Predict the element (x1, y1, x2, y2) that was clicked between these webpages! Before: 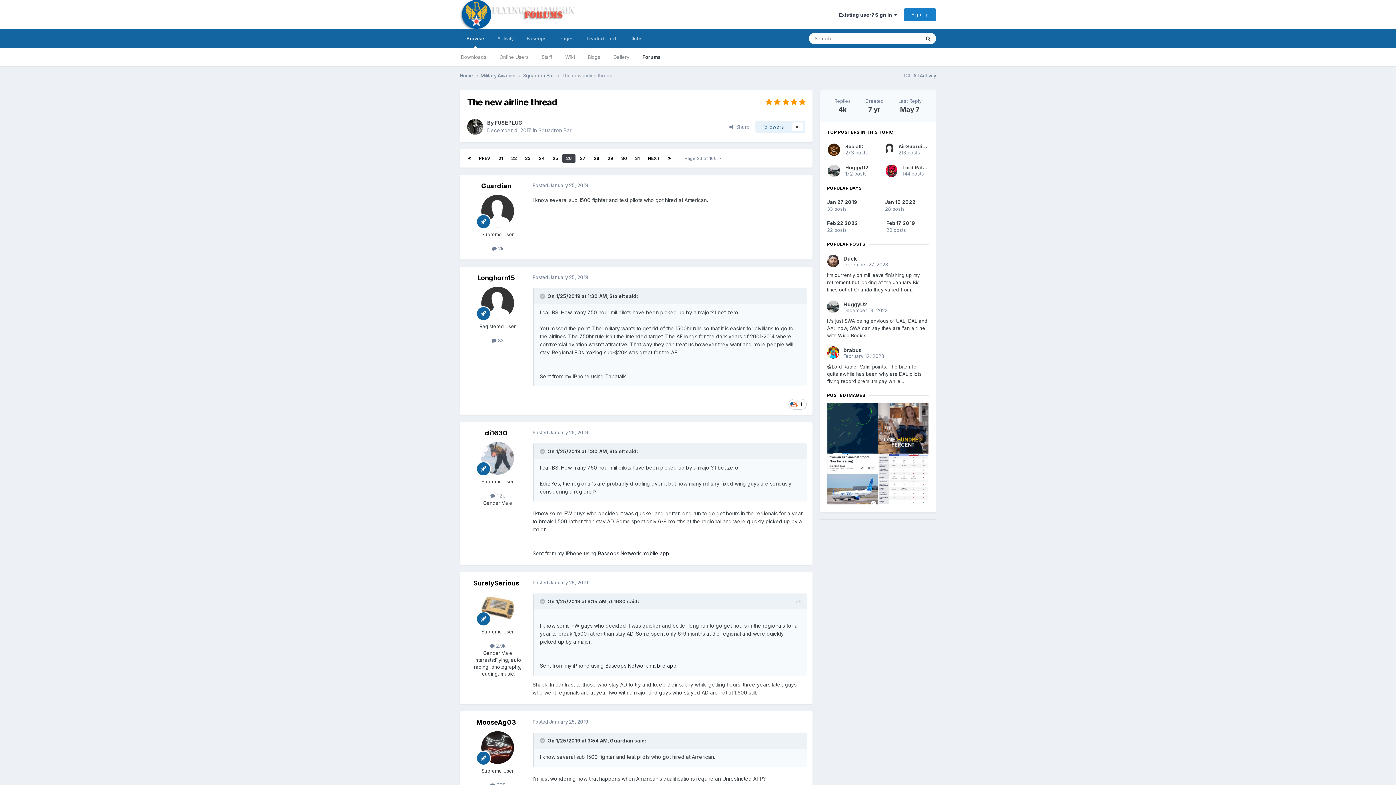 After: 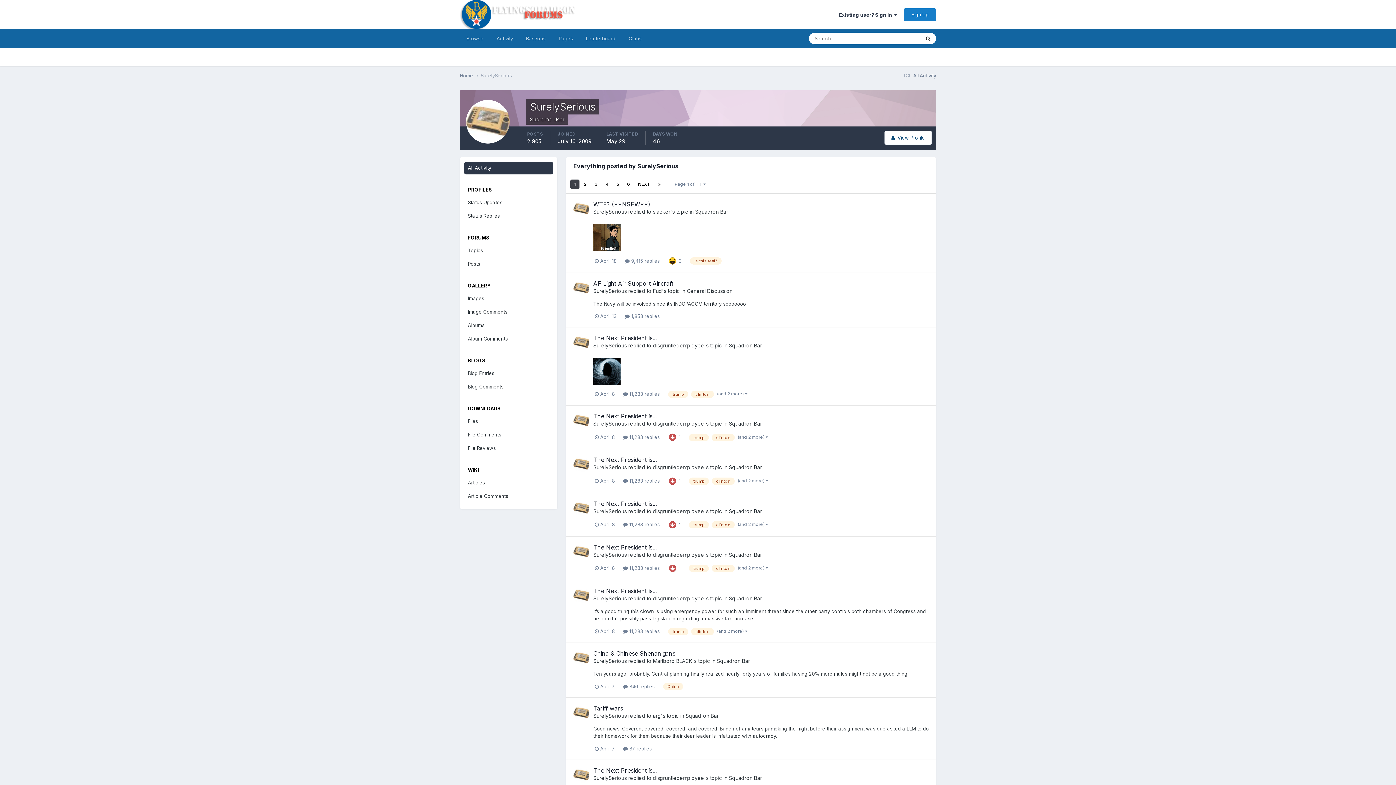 Action: bbox: (490, 643, 505, 649) label:  2.9k